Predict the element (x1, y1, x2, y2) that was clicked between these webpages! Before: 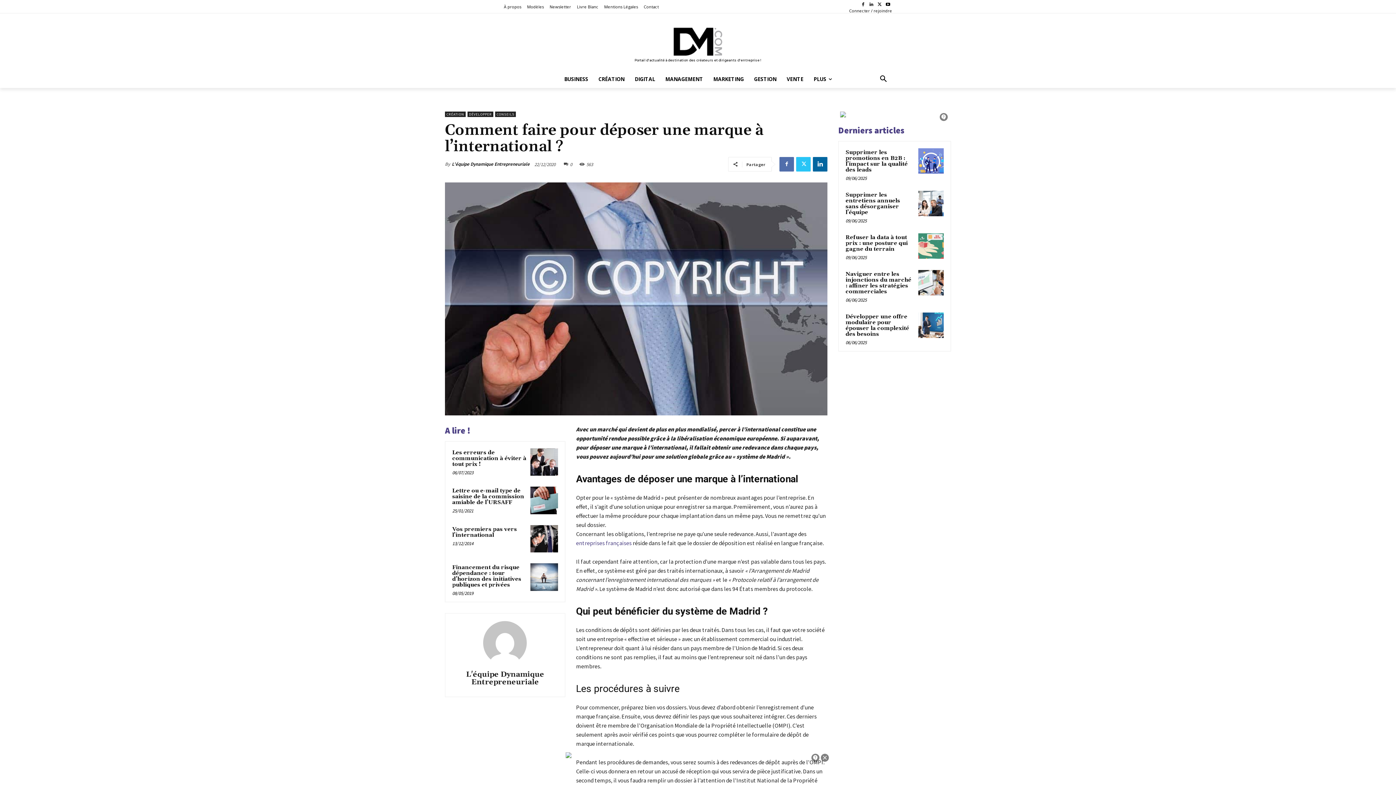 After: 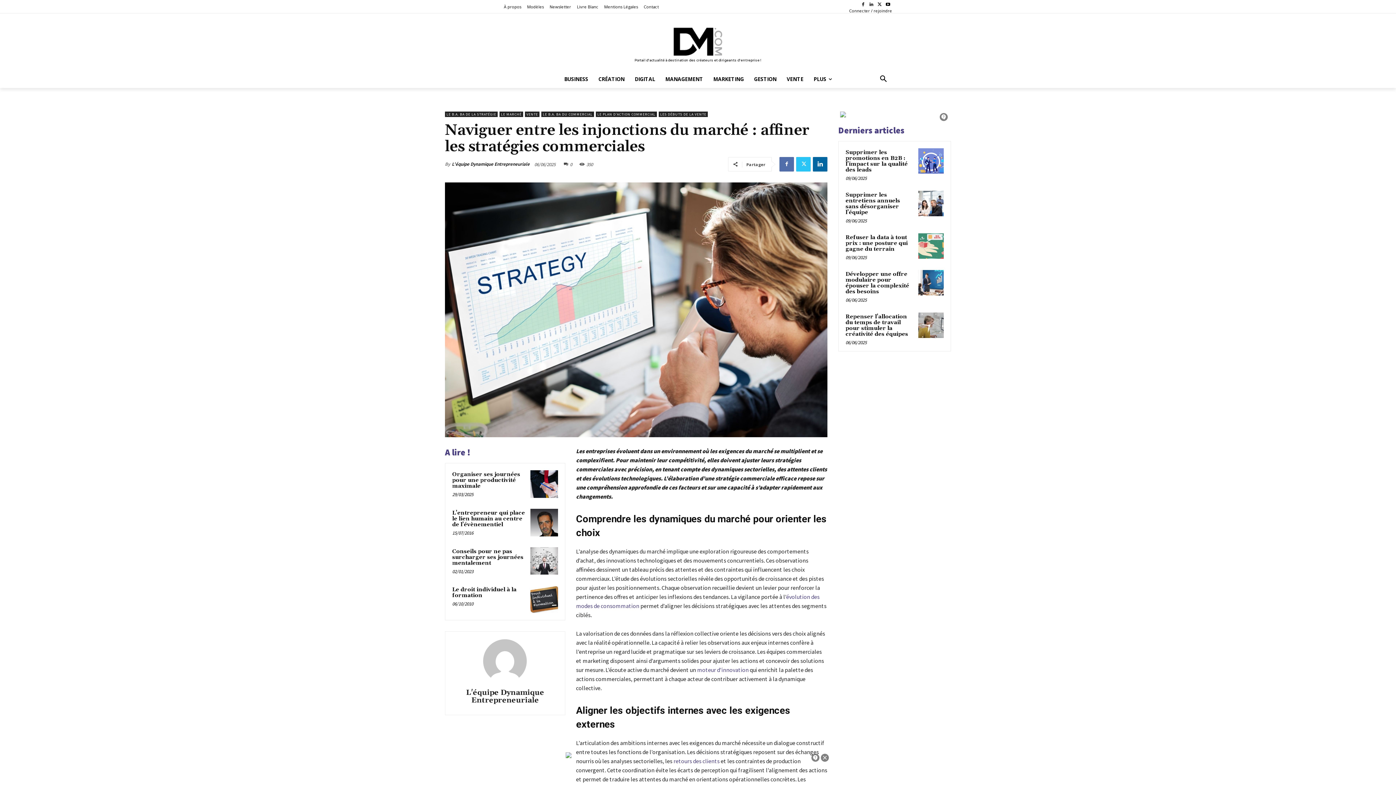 Action: label: Naviguer entre les injonctions du marché : affiner les stratégies commerciales bbox: (845, 270, 911, 295)